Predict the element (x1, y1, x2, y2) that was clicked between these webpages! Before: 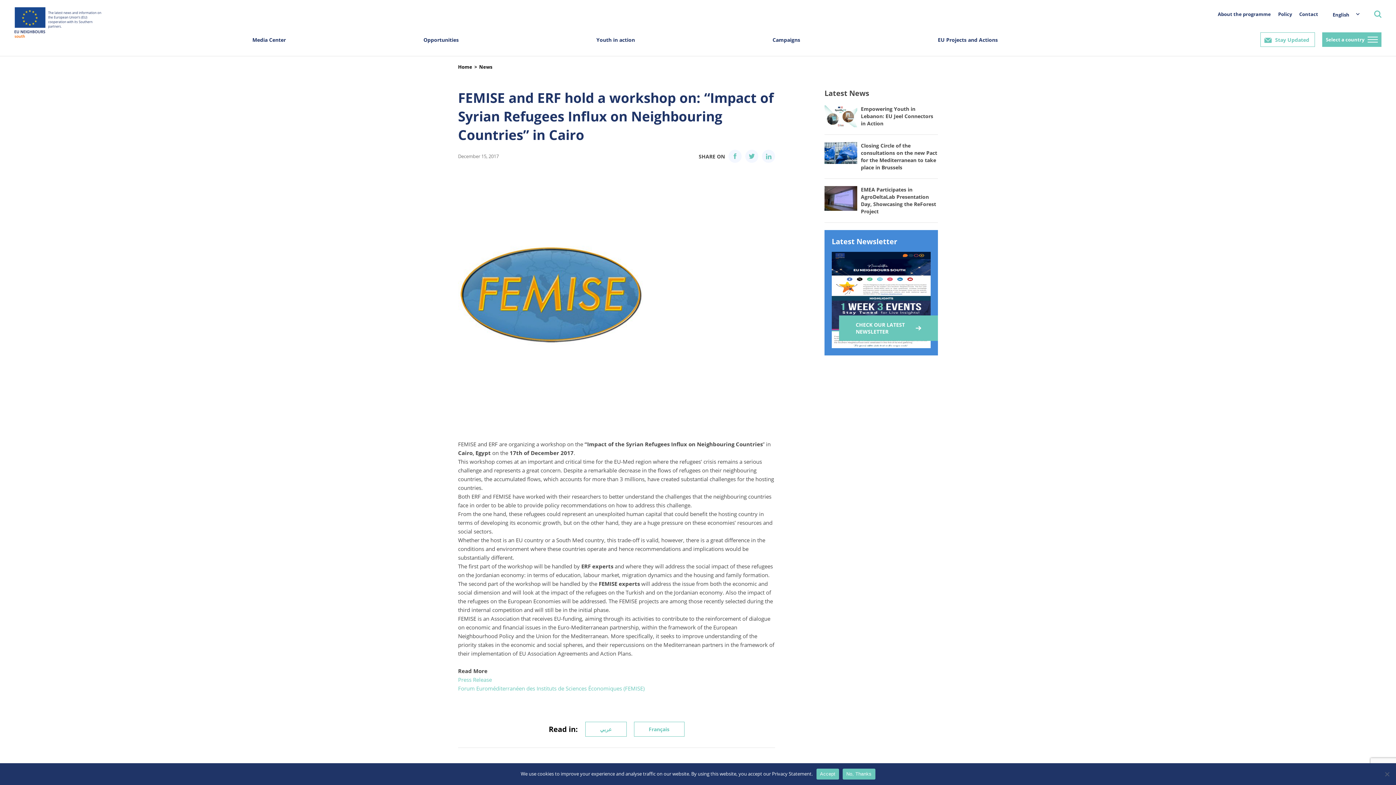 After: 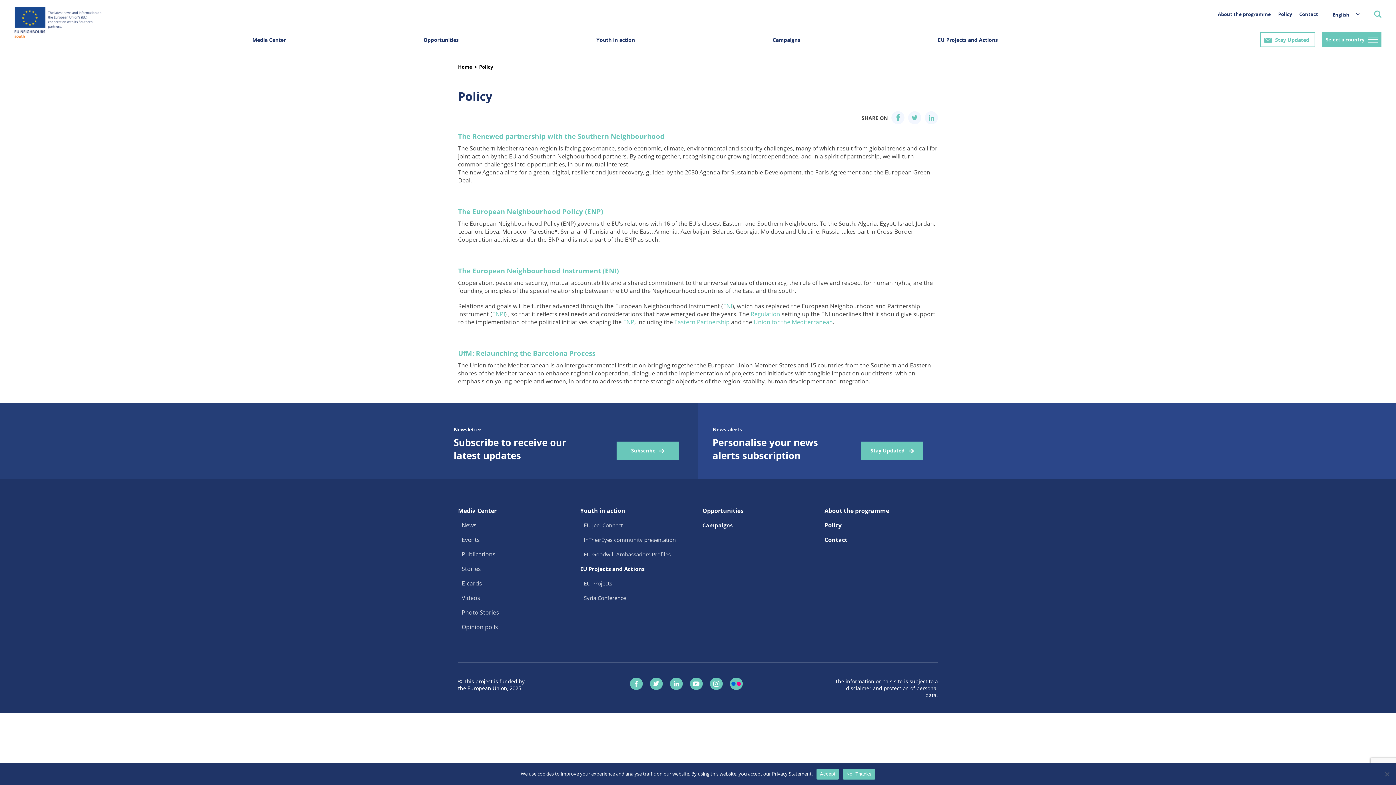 Action: label: Policy bbox: (1278, 11, 1292, 17)